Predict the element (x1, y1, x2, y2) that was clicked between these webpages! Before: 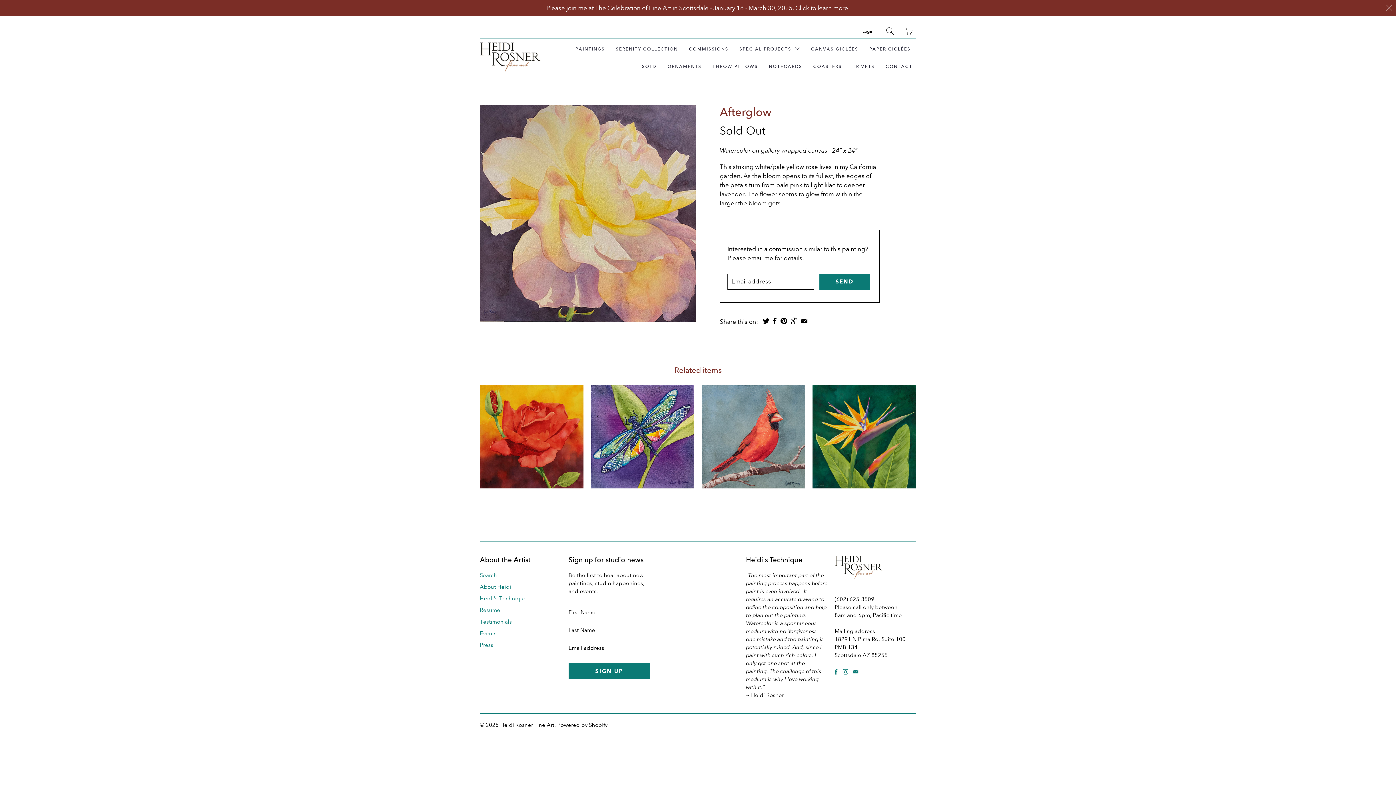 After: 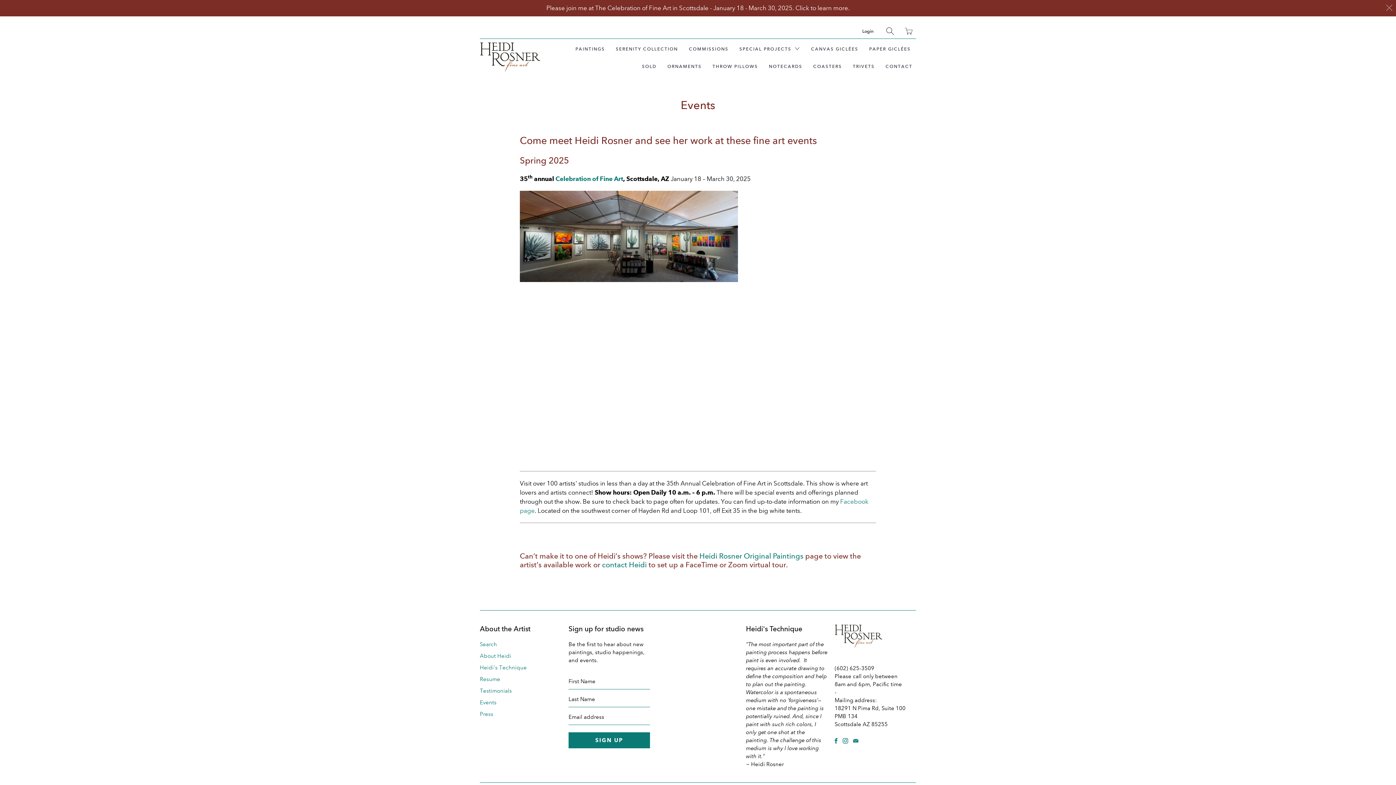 Action: label: Please join me at The Celebration of Fine Art in Scottsdale - January 18 - March 30, 2025. Click to learn more. bbox: (480, 0, 916, 16)